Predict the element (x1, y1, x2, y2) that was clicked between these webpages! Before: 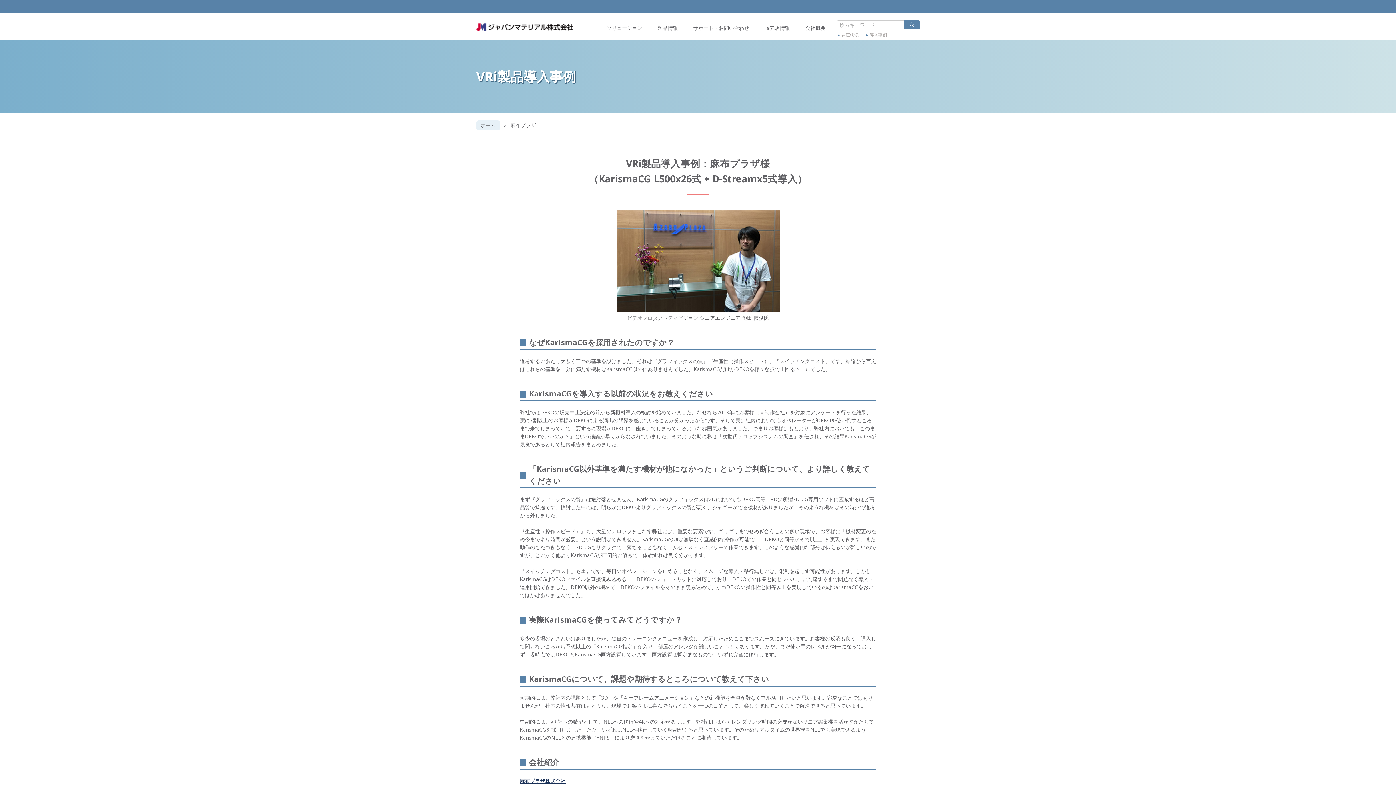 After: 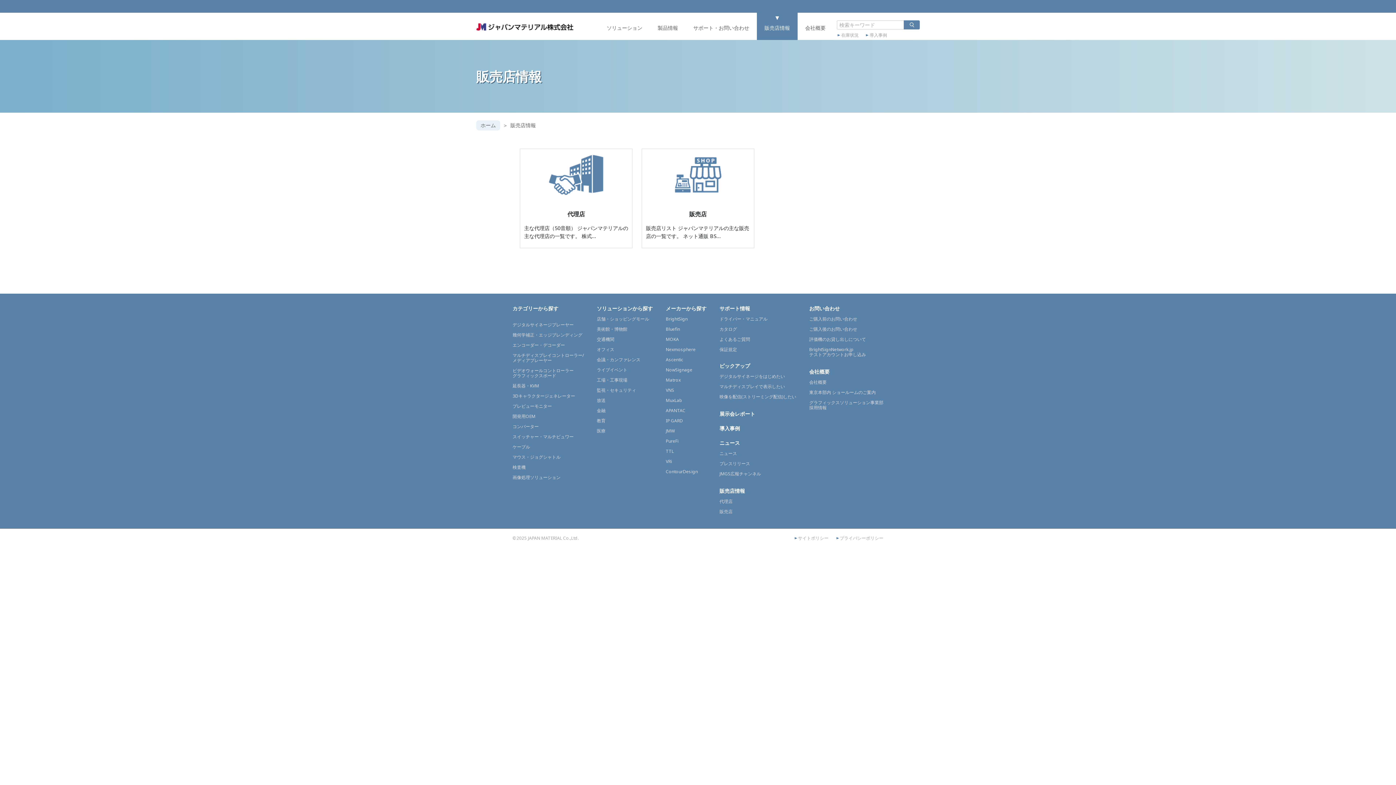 Action: bbox: (757, 12, 797, 40) label: 販売店情報